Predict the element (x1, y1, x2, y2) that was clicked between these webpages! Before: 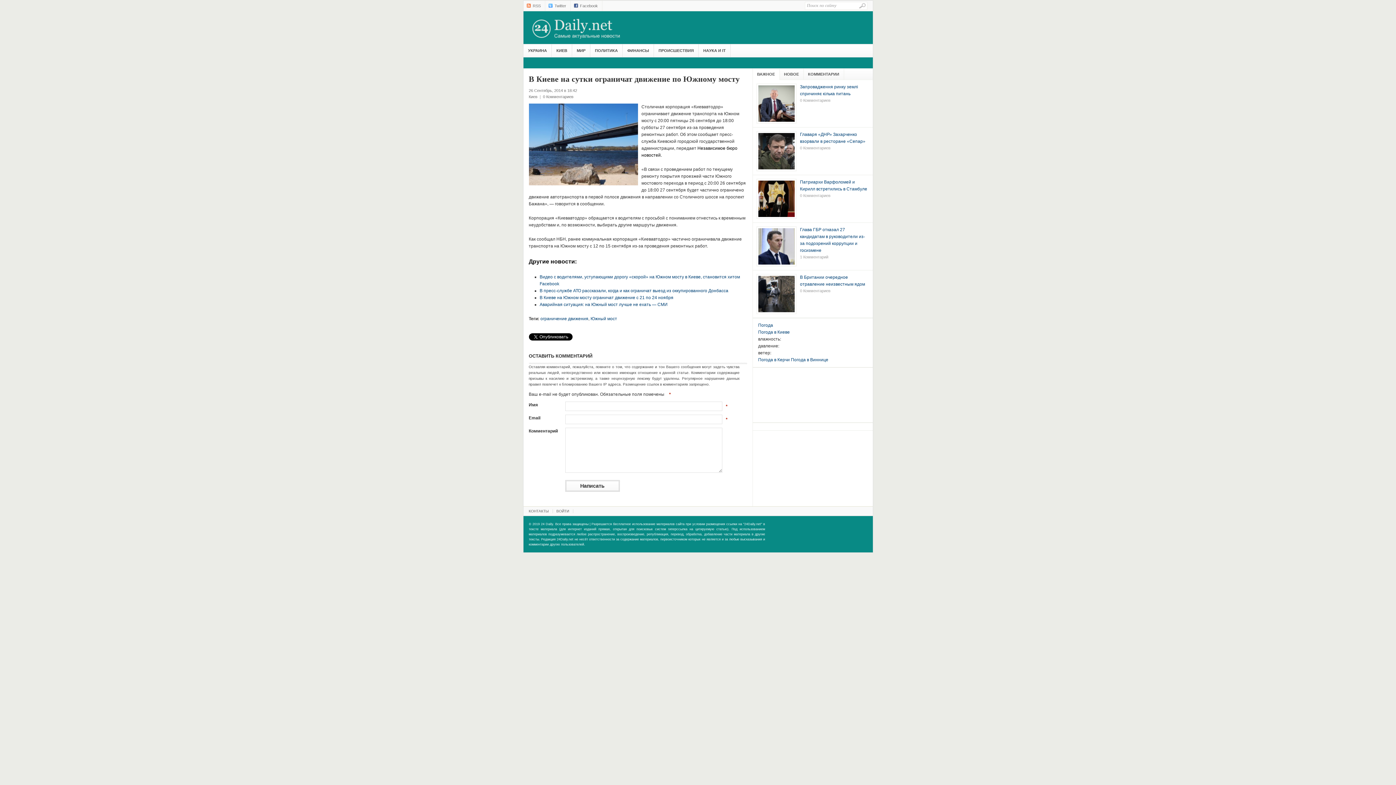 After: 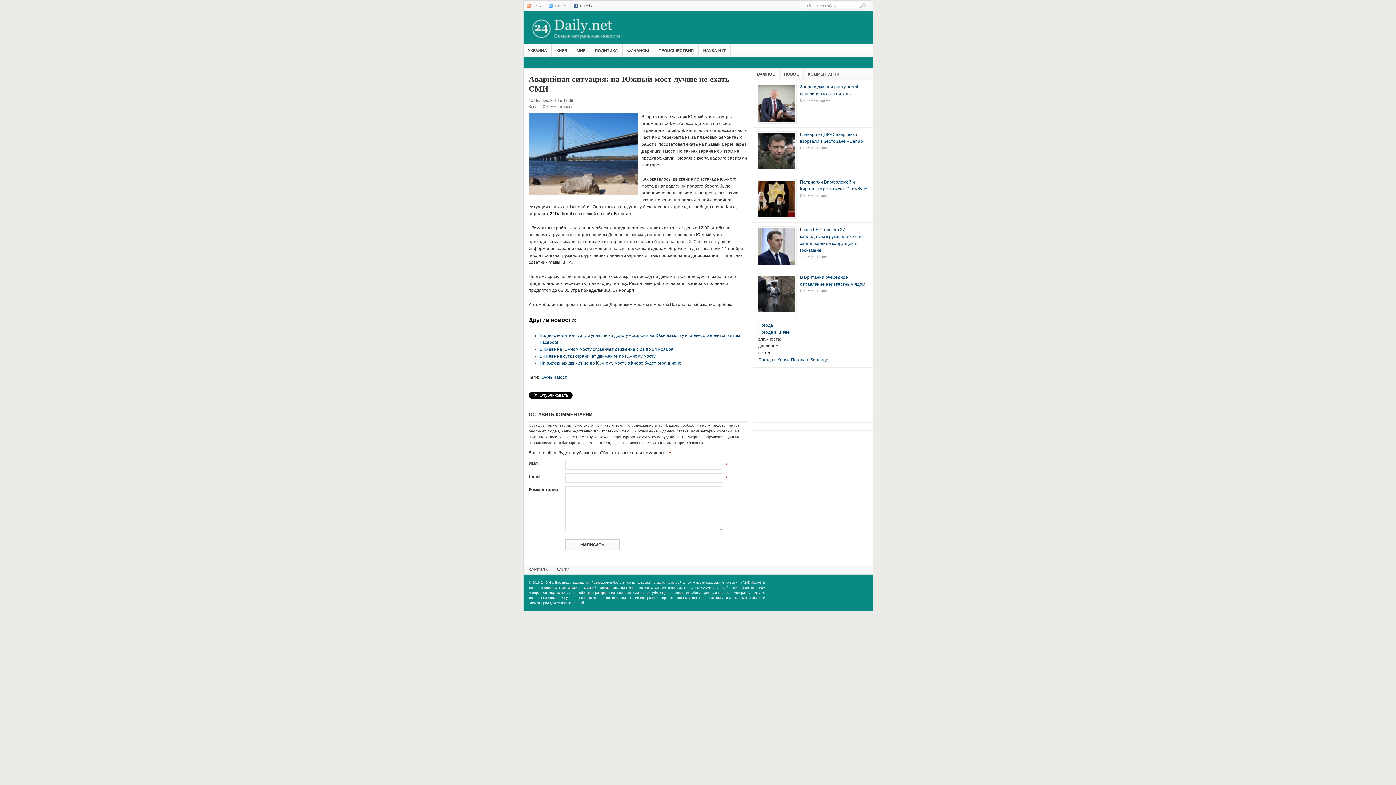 Action: label: Аварийная ситуация: на Южный мост лучше не ехать — СМИ bbox: (539, 302, 667, 307)